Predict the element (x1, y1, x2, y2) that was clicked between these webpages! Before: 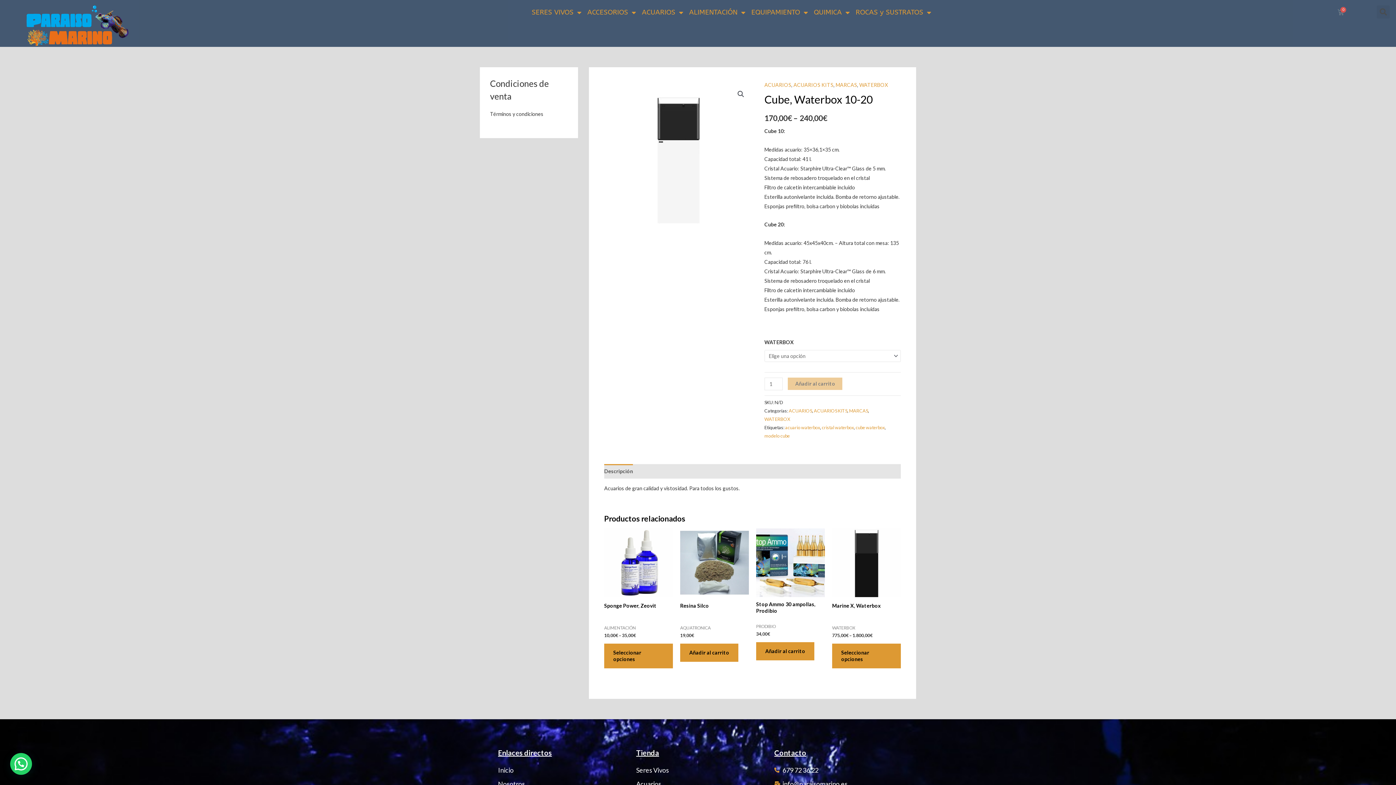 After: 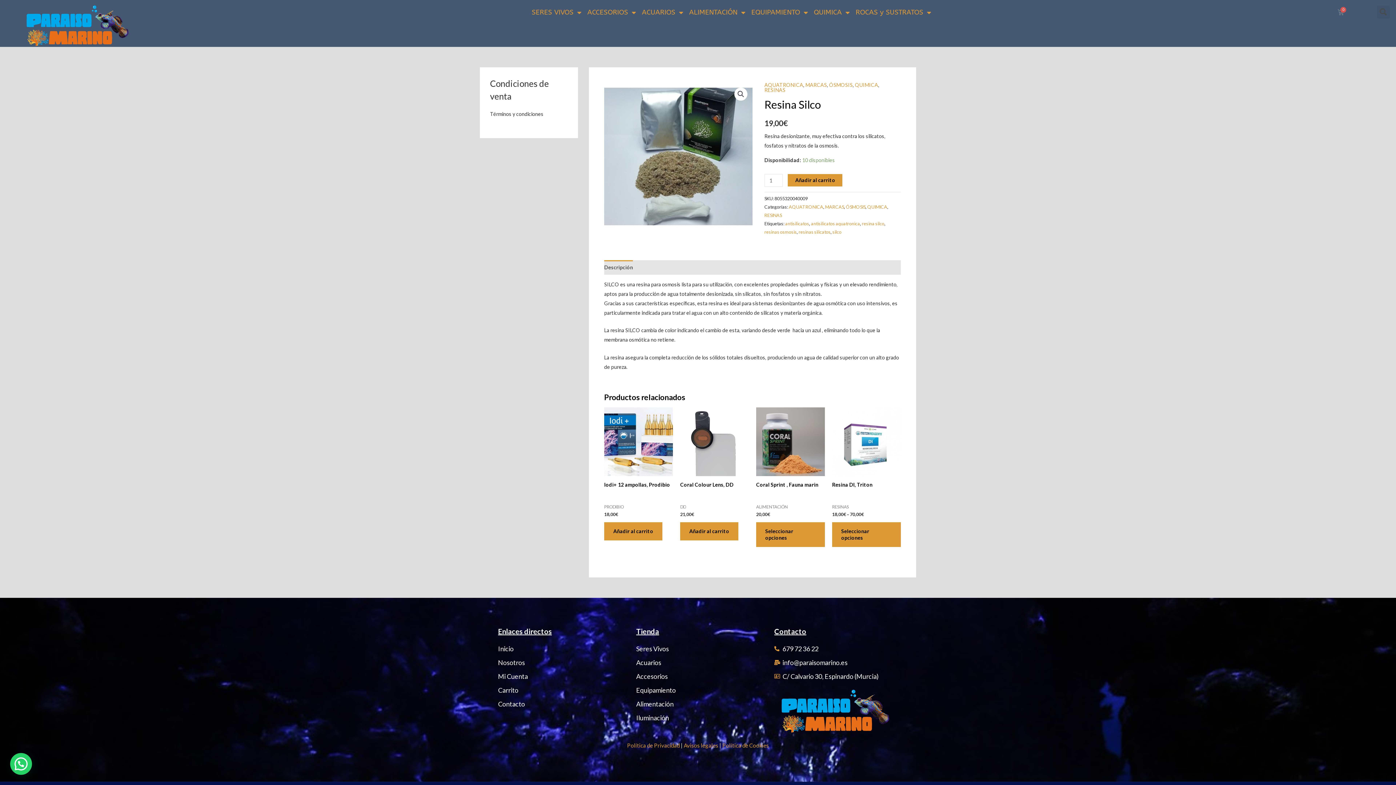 Action: bbox: (680, 603, 749, 625) label: Resina Silco